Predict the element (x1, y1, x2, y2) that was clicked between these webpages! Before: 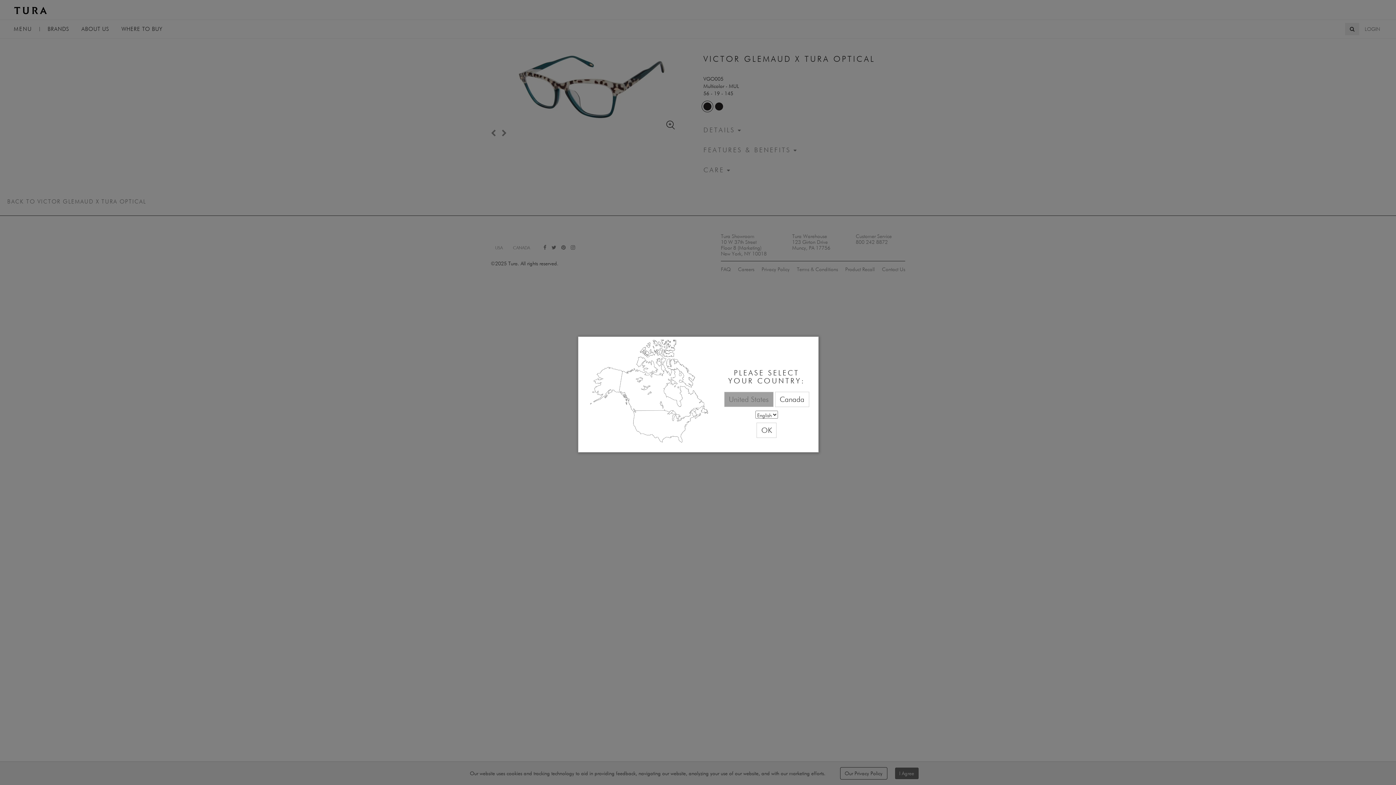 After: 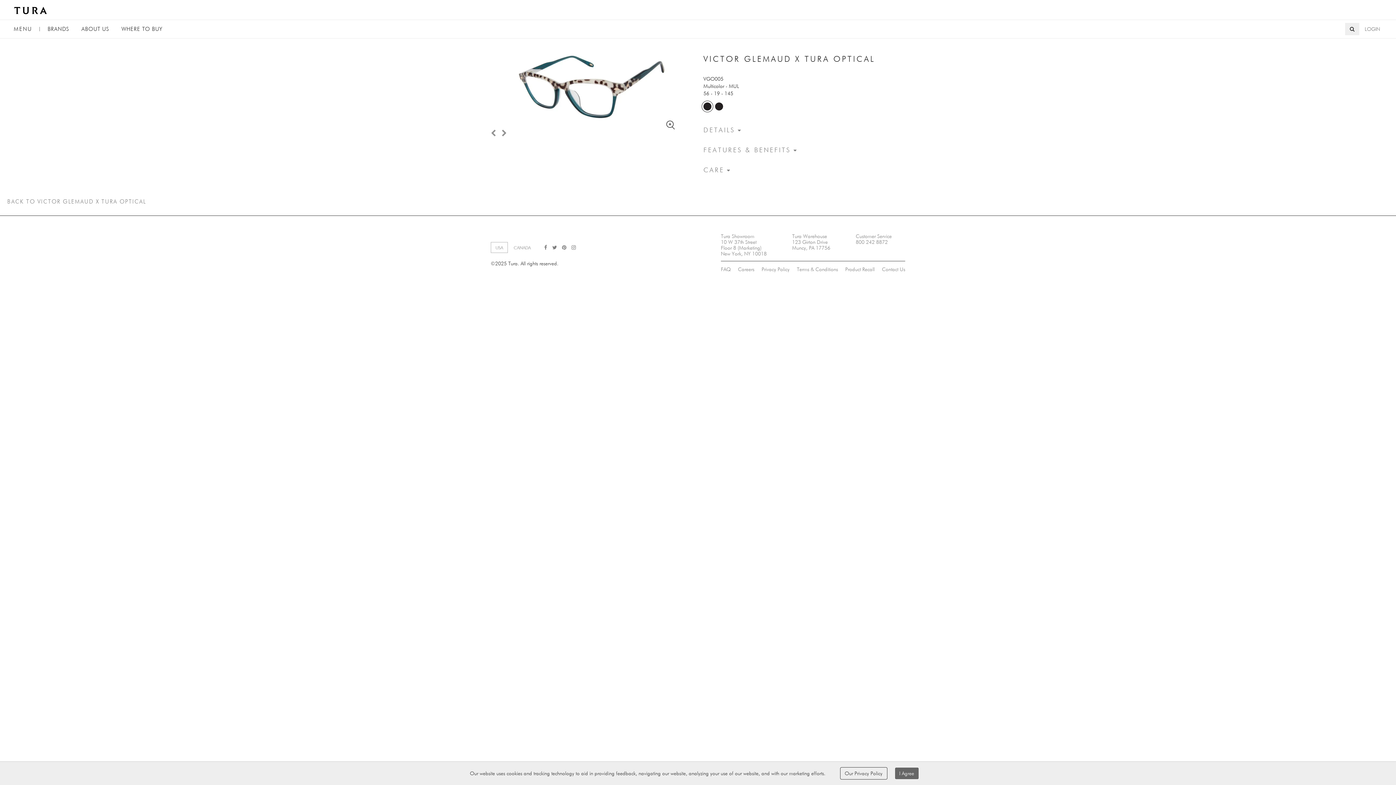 Action: label: OK bbox: (756, 422, 776, 438)